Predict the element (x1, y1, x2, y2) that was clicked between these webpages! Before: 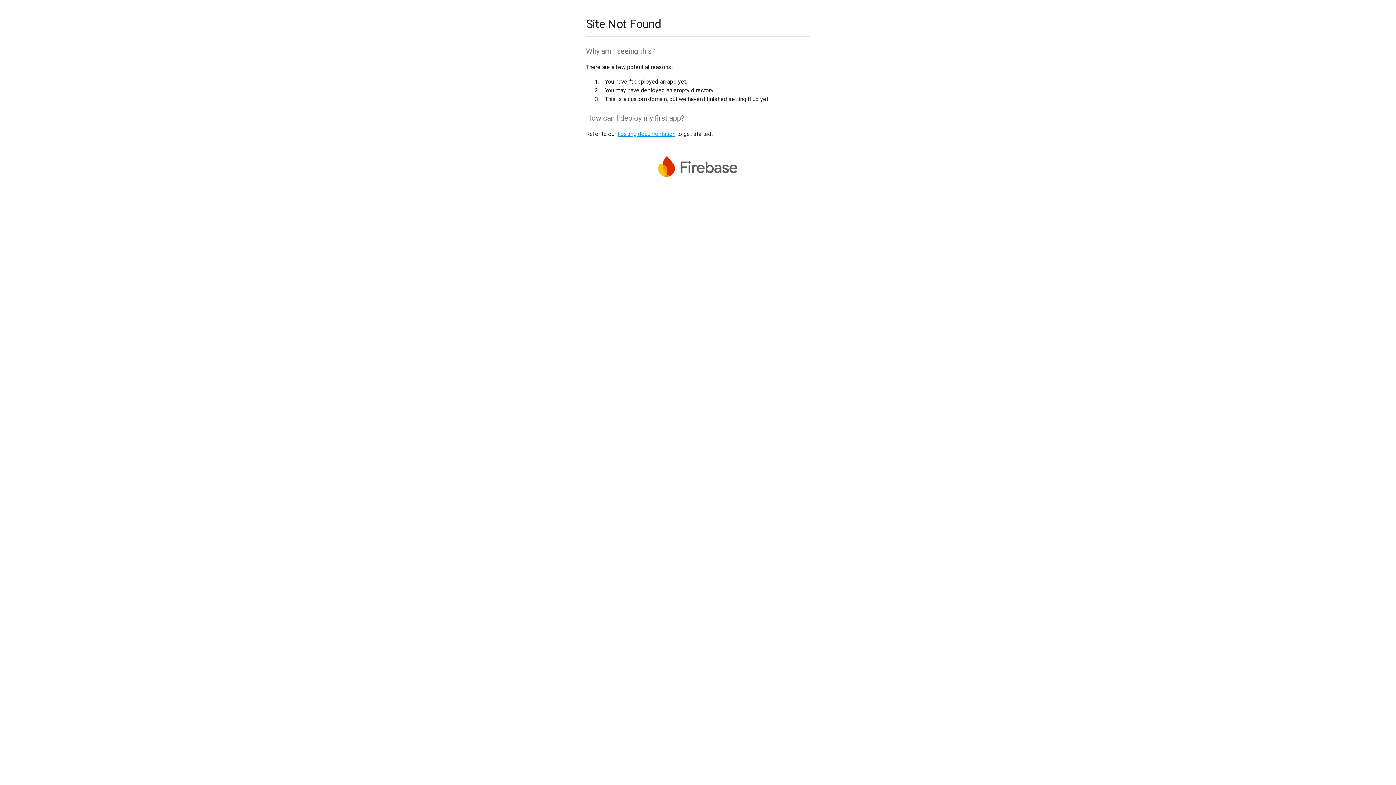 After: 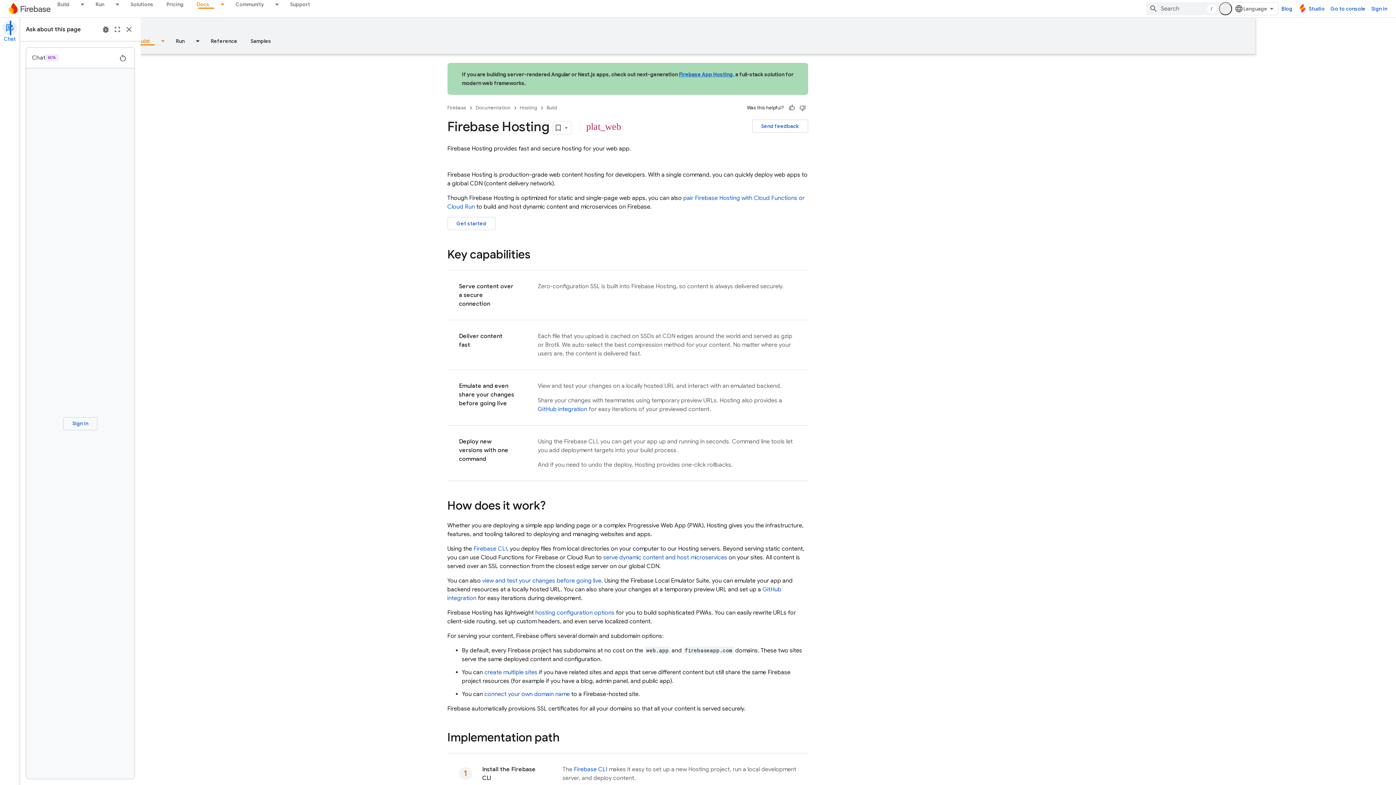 Action: bbox: (617, 130, 675, 137) label: hosting documentation